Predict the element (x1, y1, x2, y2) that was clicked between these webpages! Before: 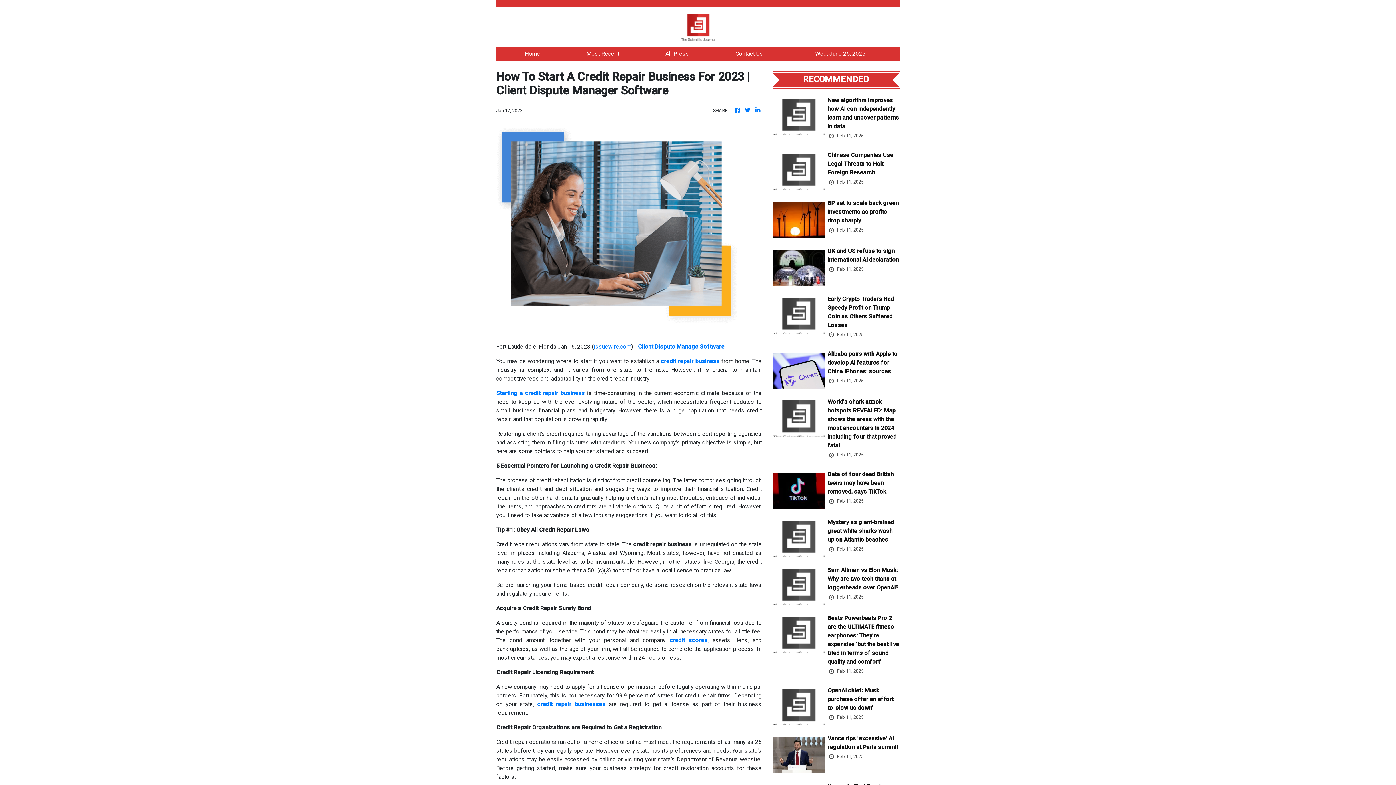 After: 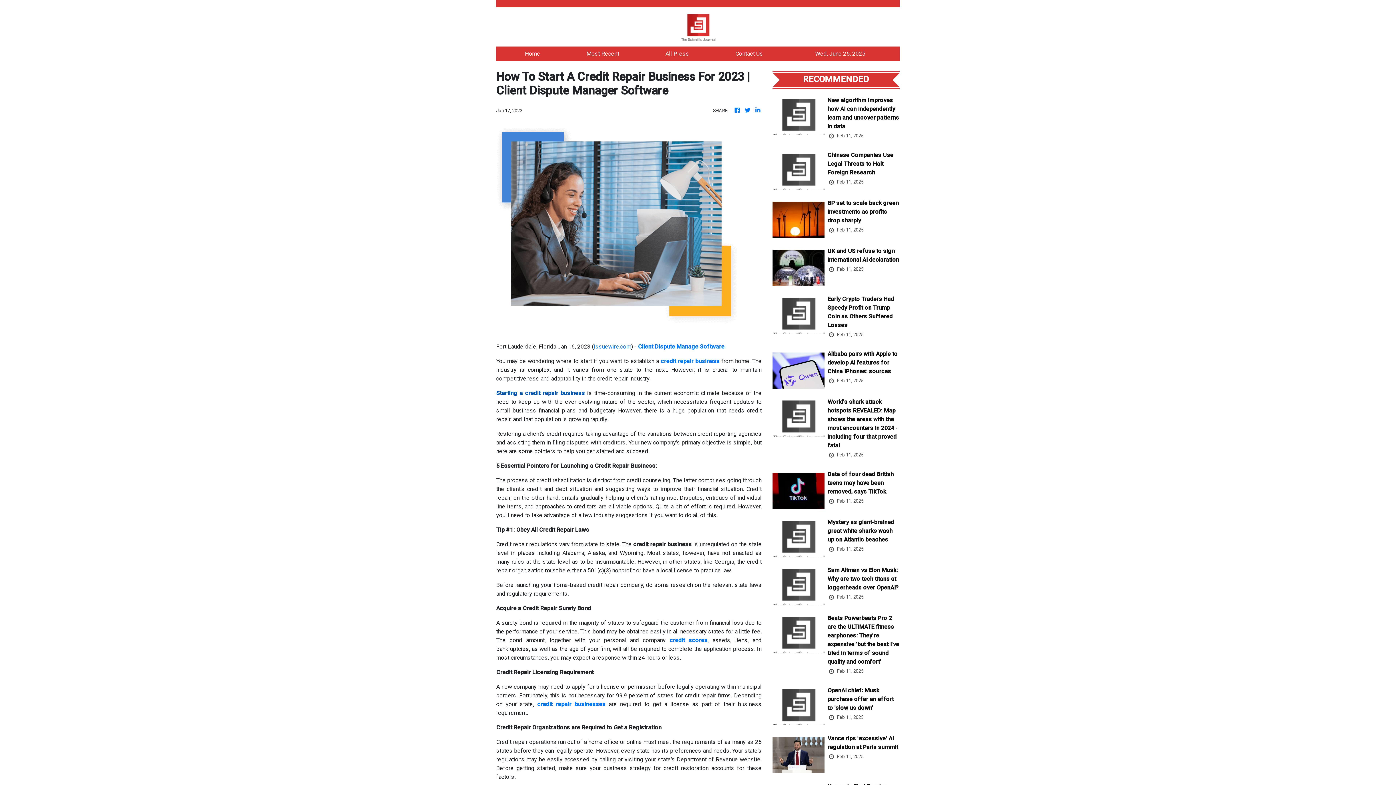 Action: bbox: (496, 389, 585, 396) label: Starting a credit repair business